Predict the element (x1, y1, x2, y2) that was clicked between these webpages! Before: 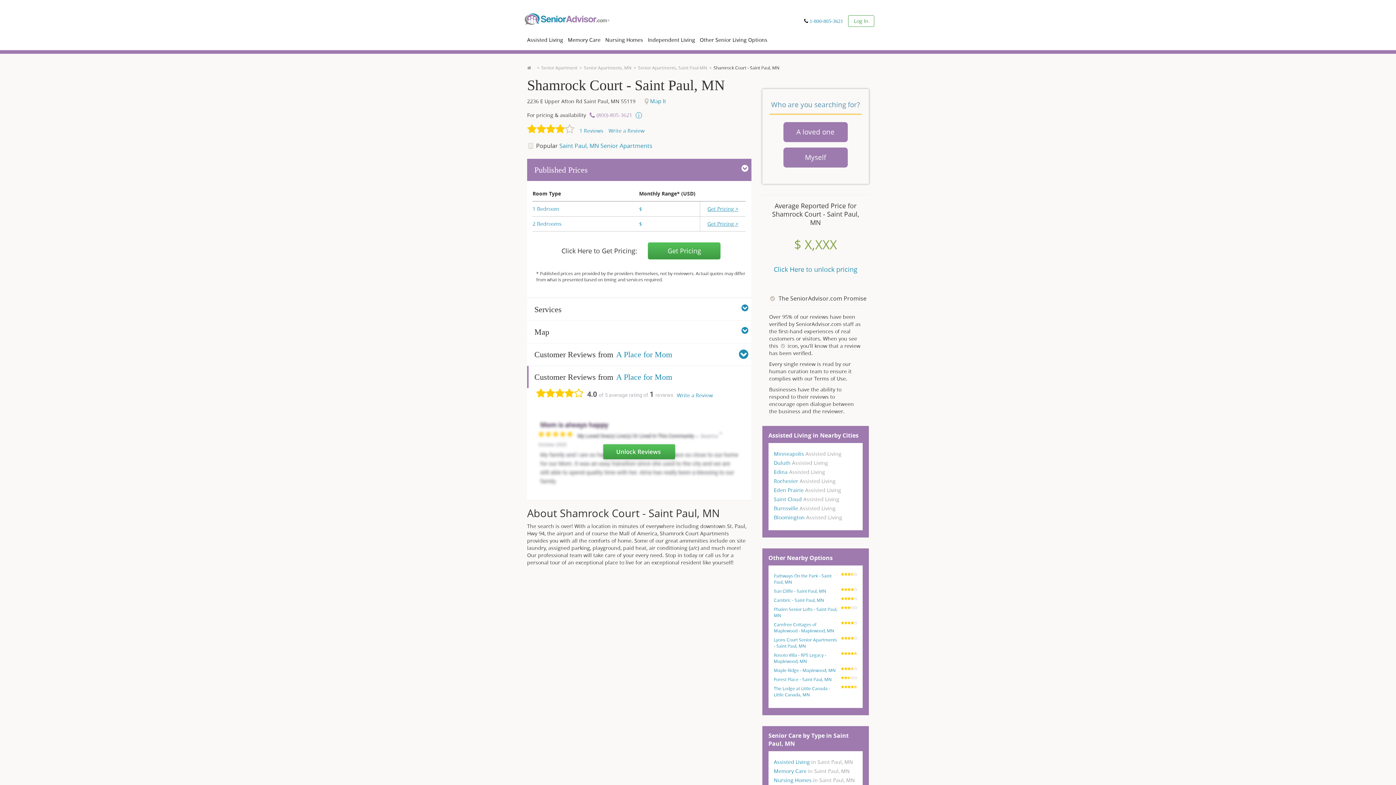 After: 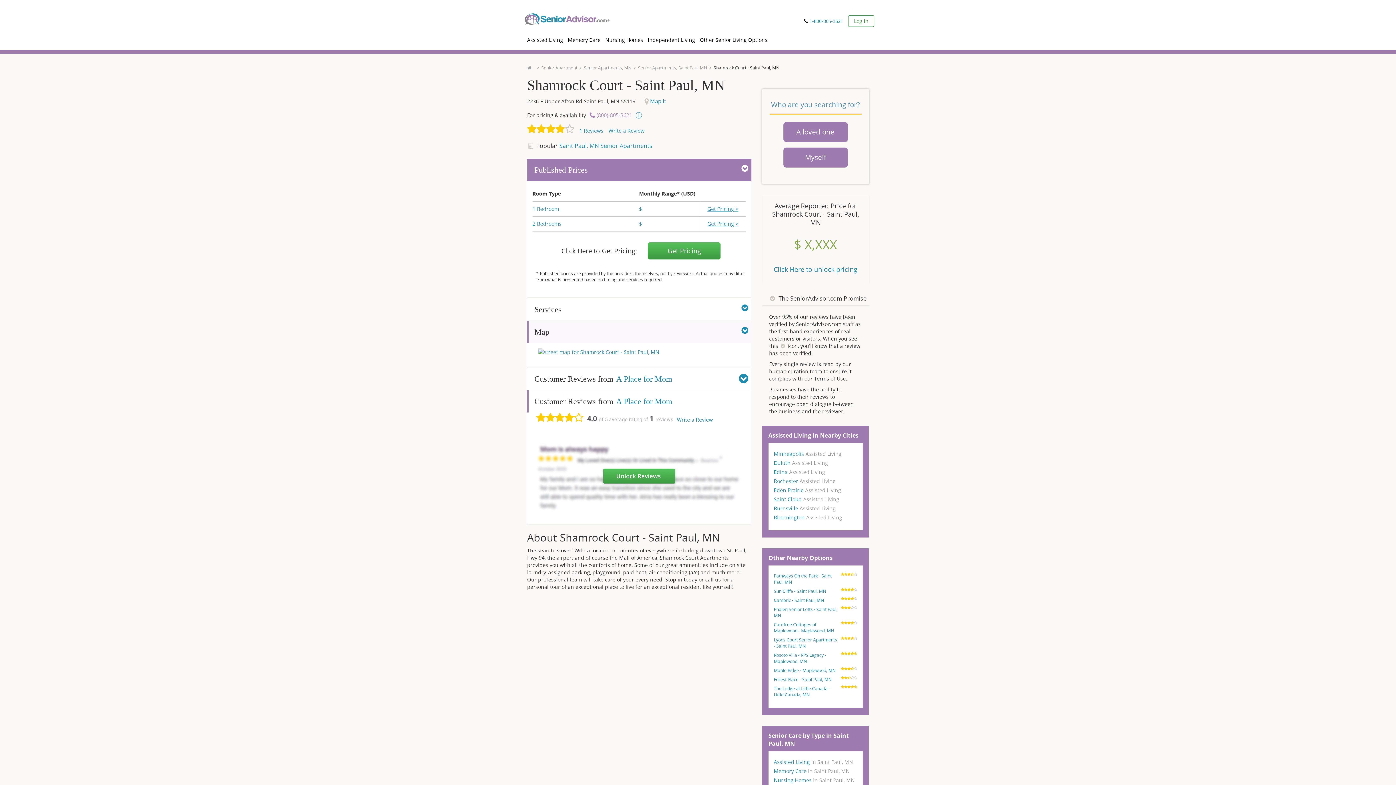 Action: bbox: (527, 321, 751, 343) label: Map